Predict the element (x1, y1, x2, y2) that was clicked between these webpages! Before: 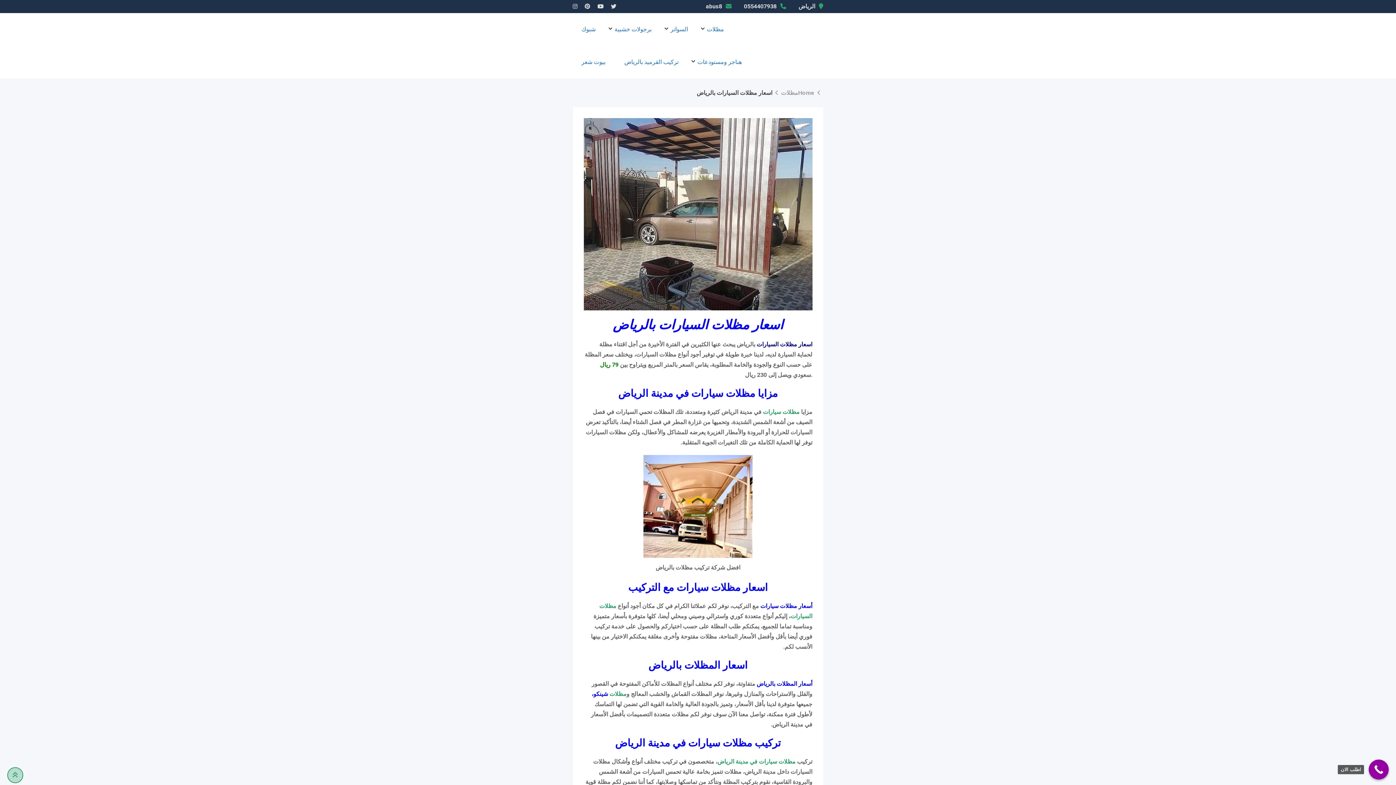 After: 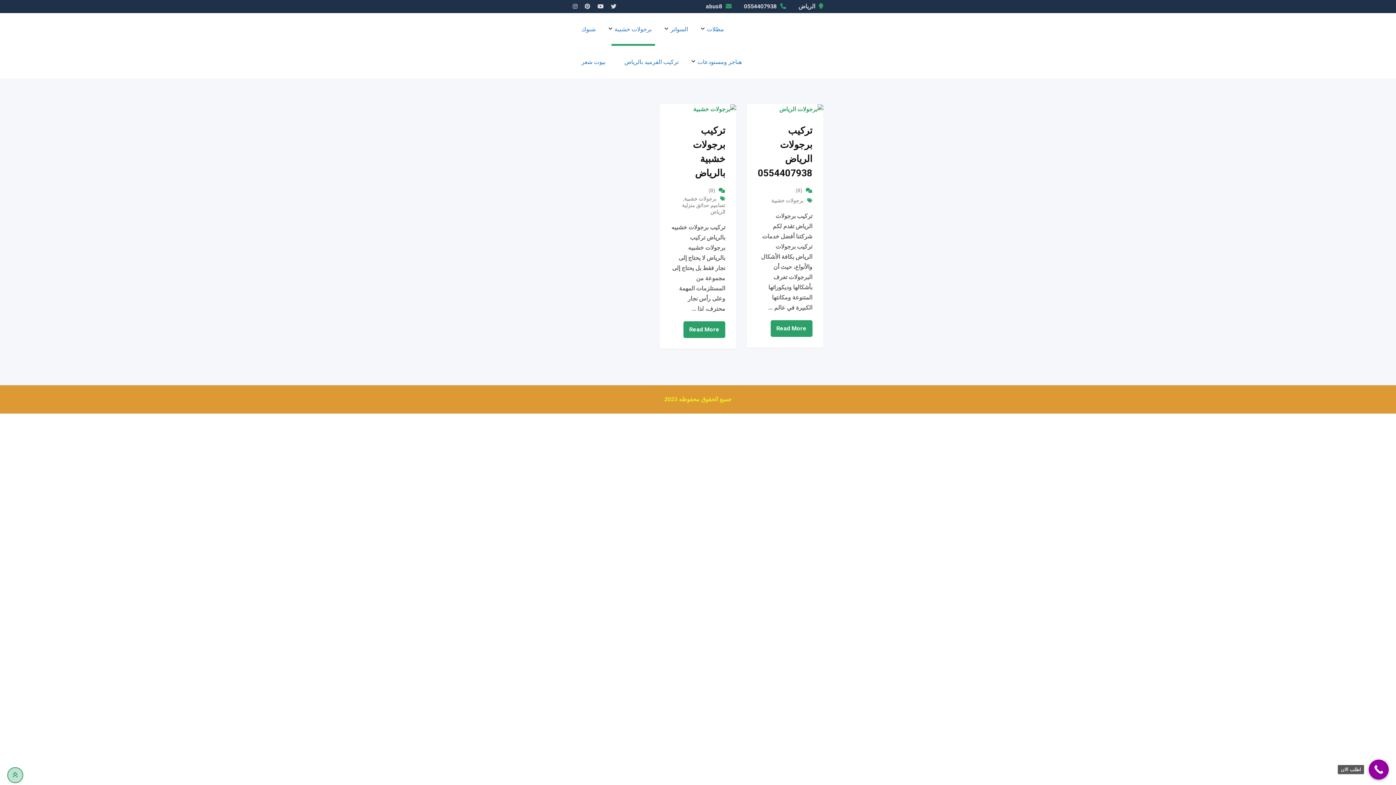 Action: bbox: (606, 13, 660, 45) label: برجولات خشبية